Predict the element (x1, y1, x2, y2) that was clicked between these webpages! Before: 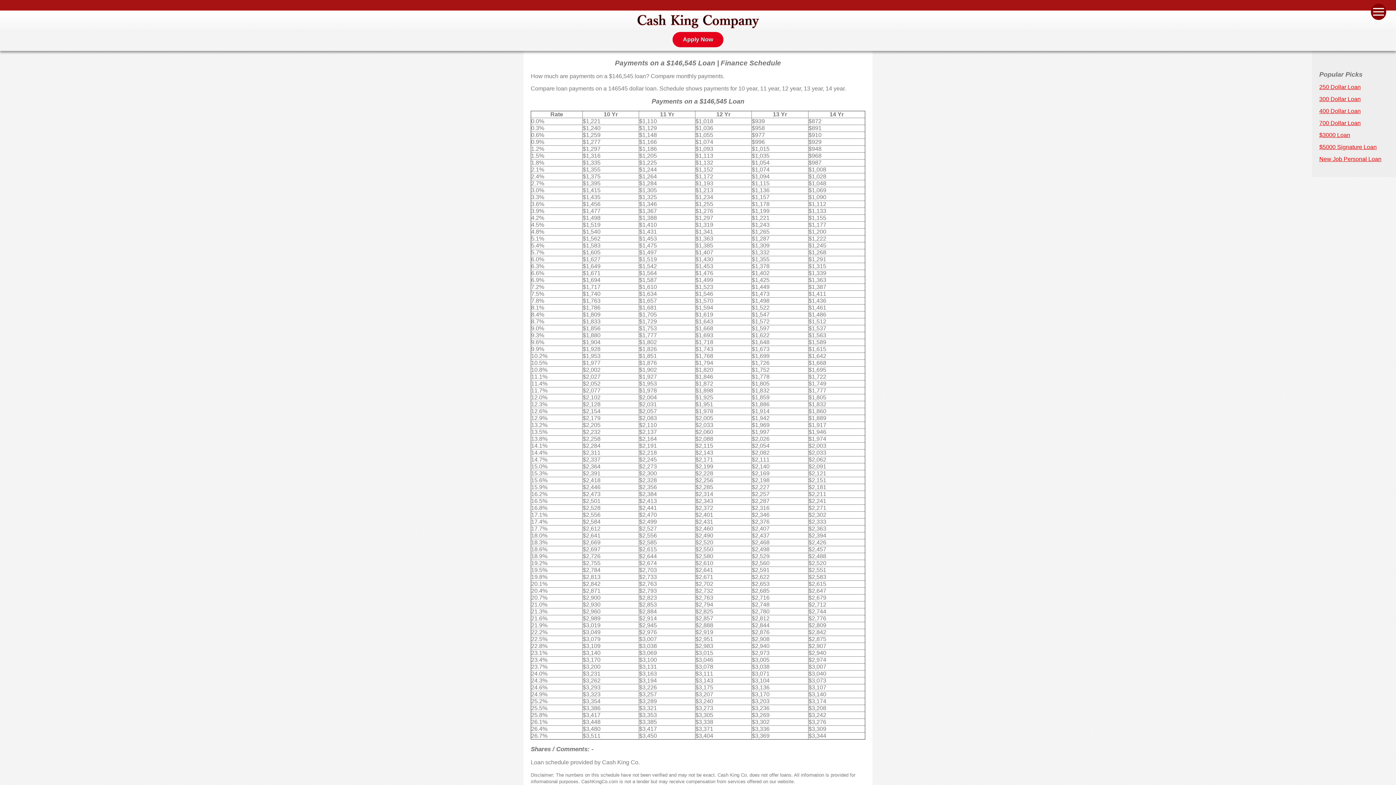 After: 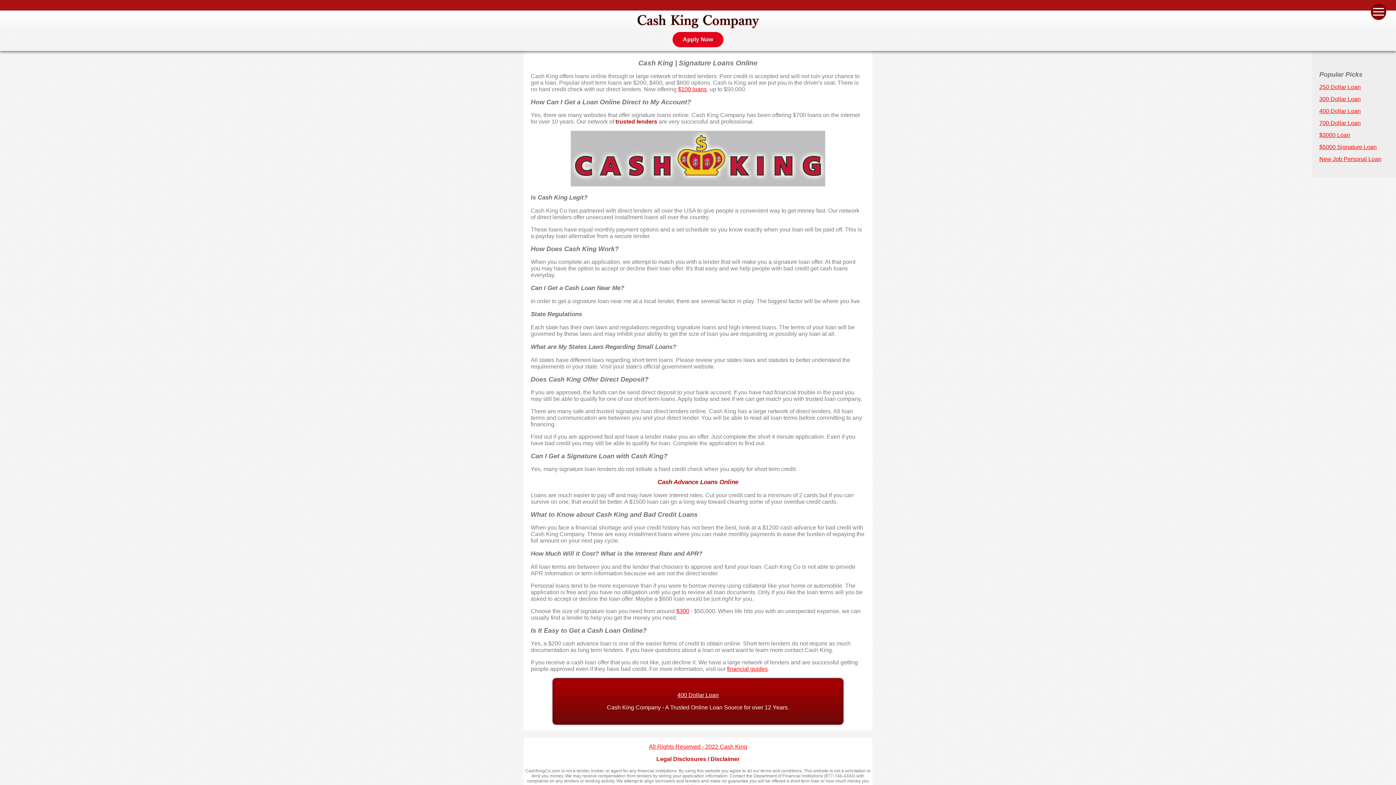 Action: bbox: (637, 14, 759, 28)